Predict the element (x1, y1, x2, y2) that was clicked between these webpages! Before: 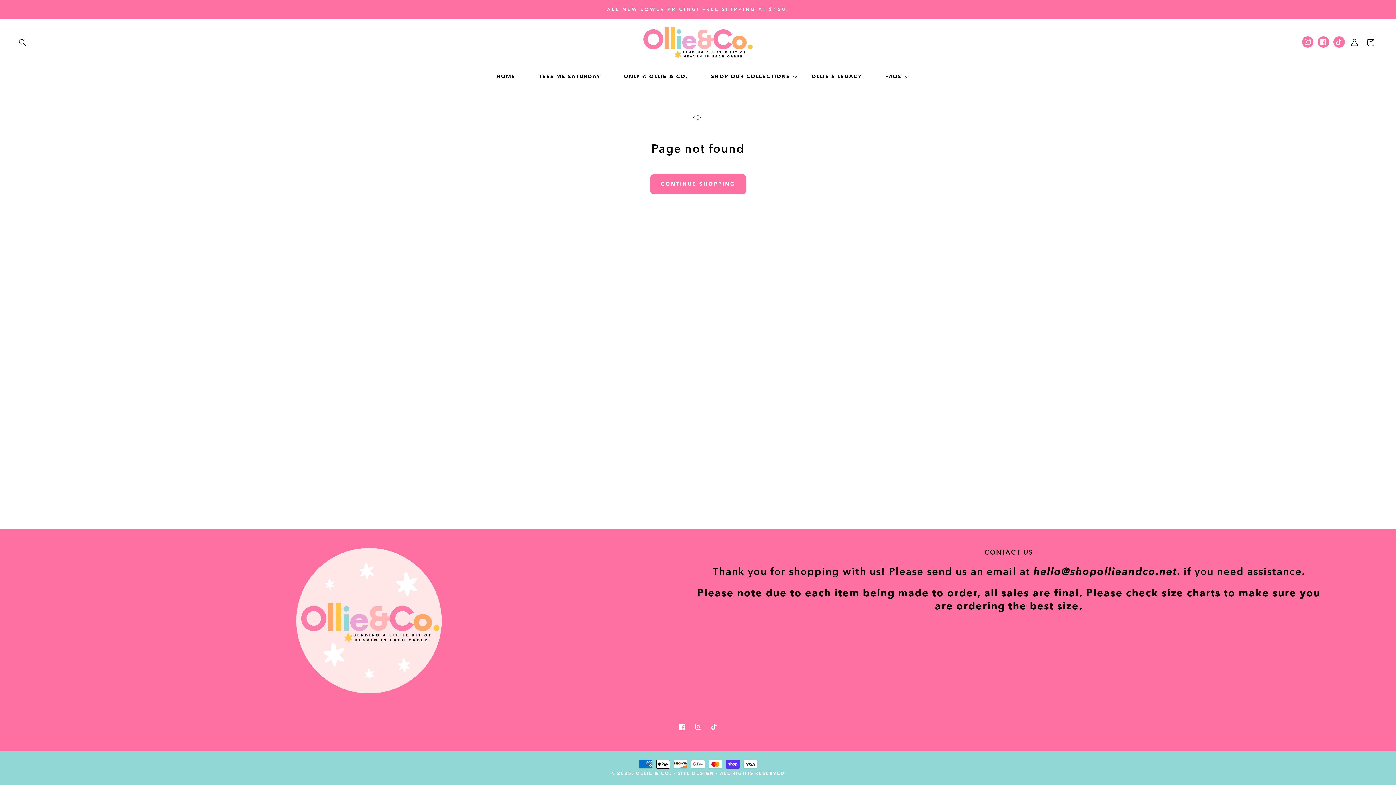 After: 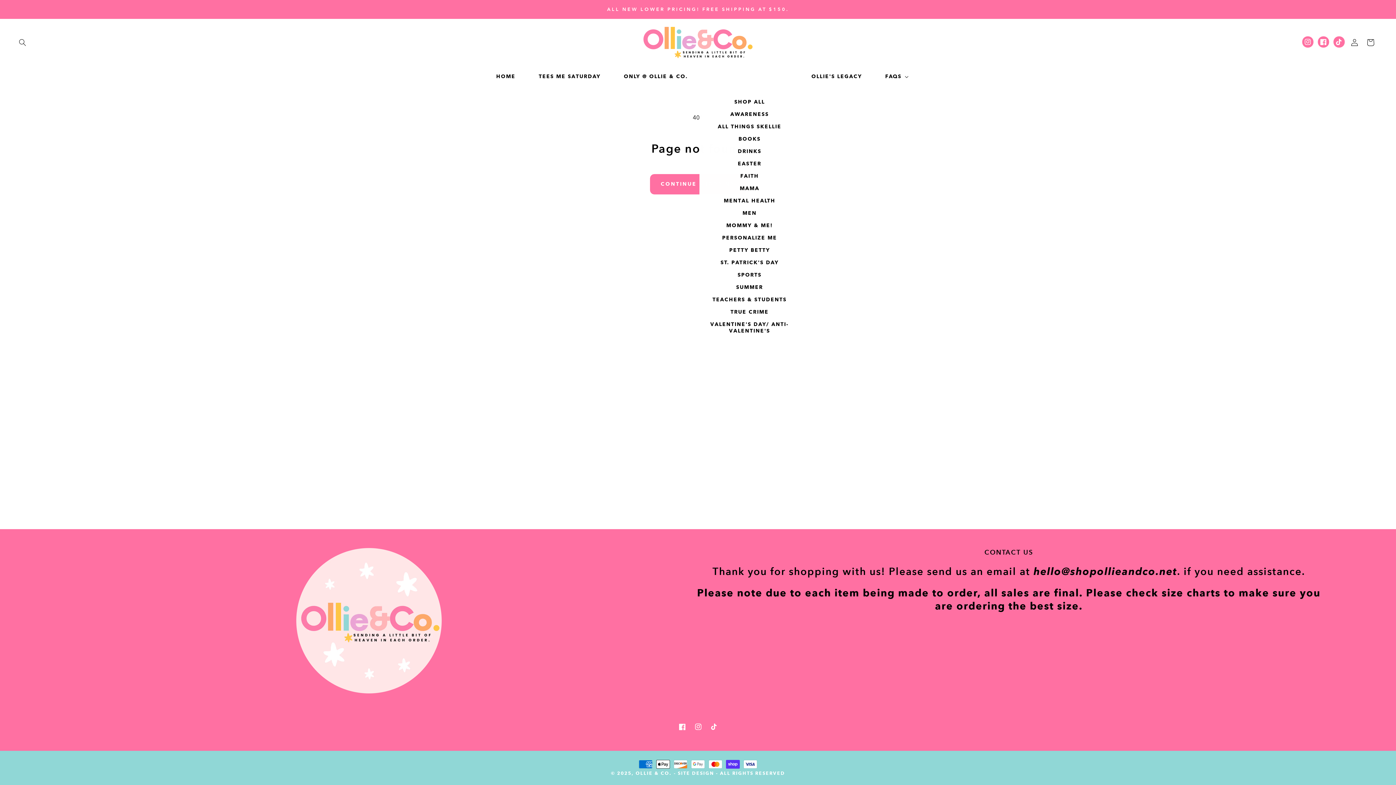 Action: bbox: (699, 69, 800, 84) label: SHOP OUR COLLECTIONS